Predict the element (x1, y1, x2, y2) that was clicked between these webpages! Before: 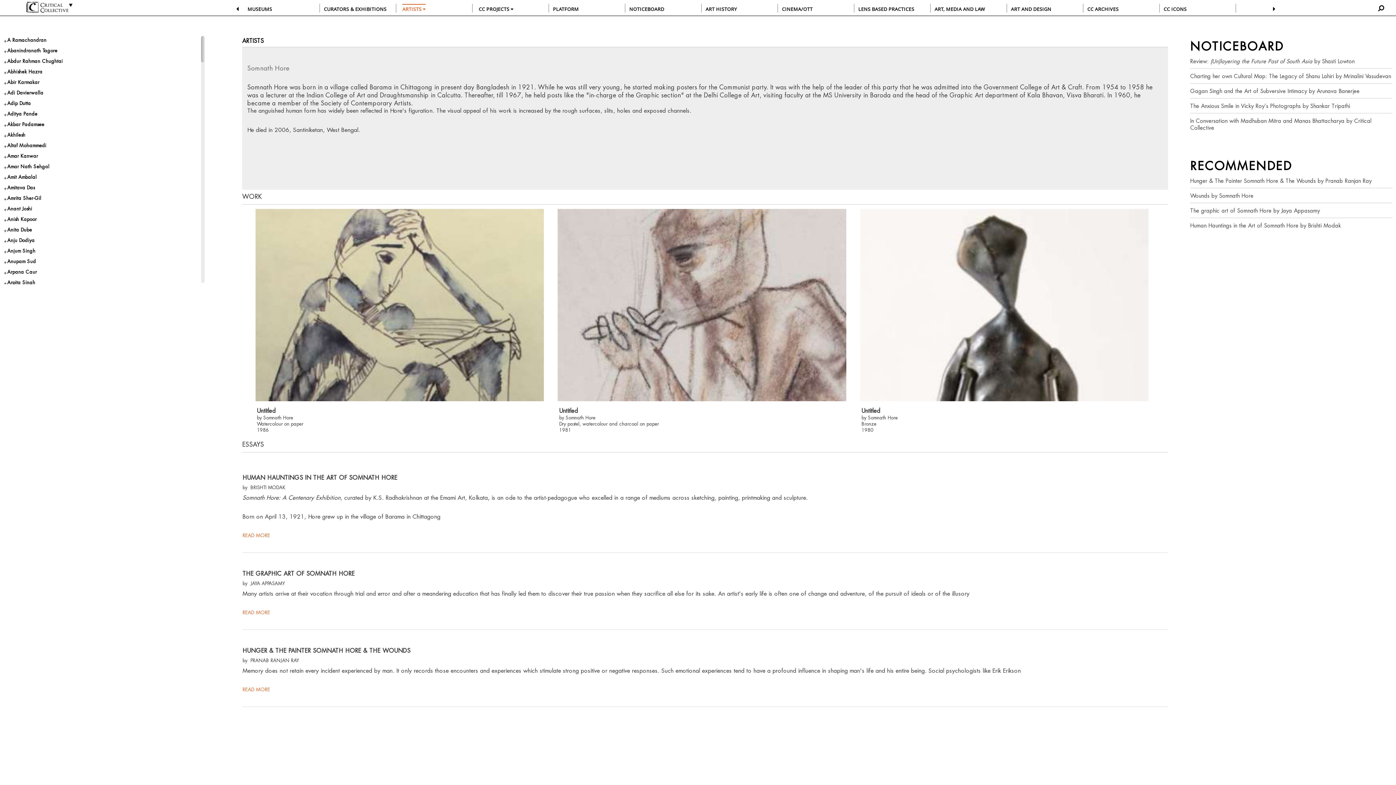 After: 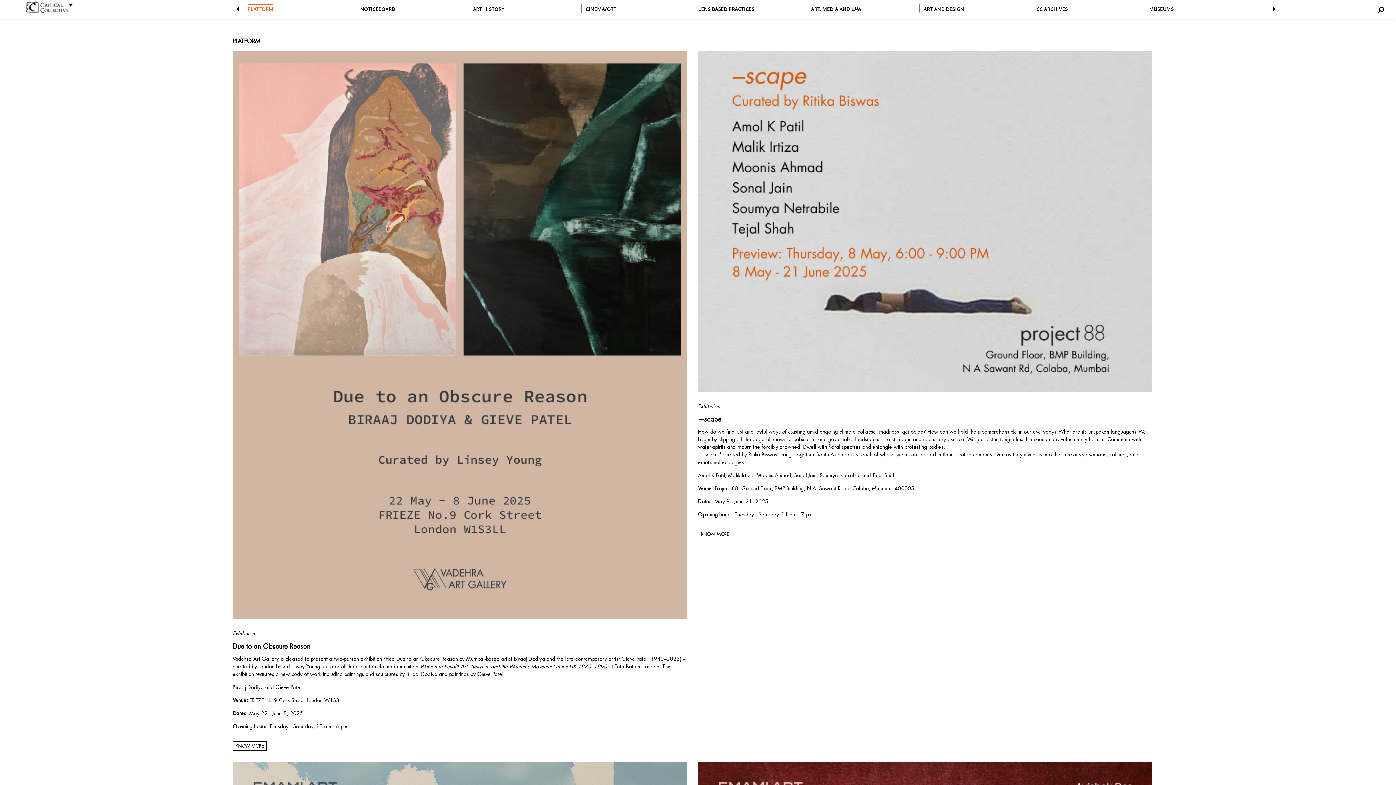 Action: bbox: (553, 3, 578, 12) label: PLATFORM